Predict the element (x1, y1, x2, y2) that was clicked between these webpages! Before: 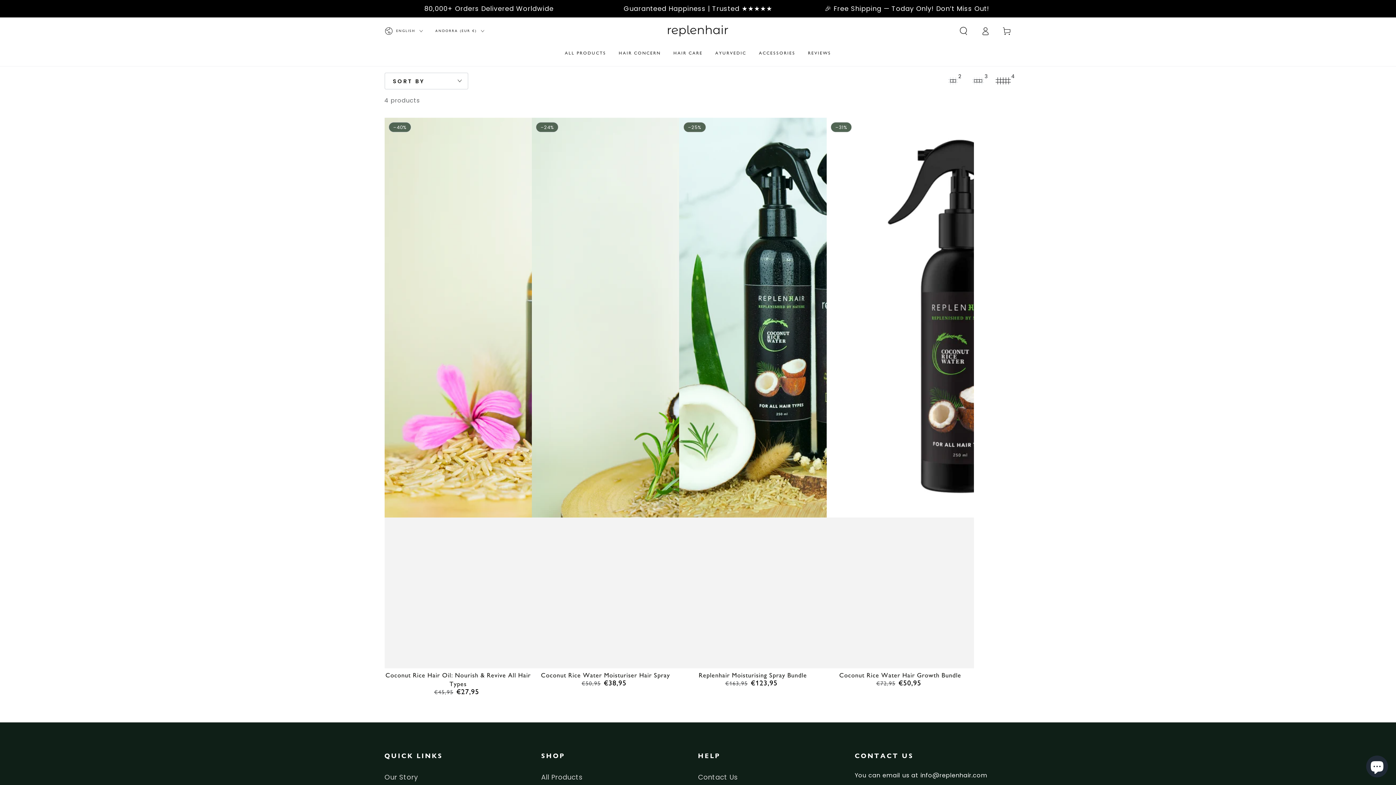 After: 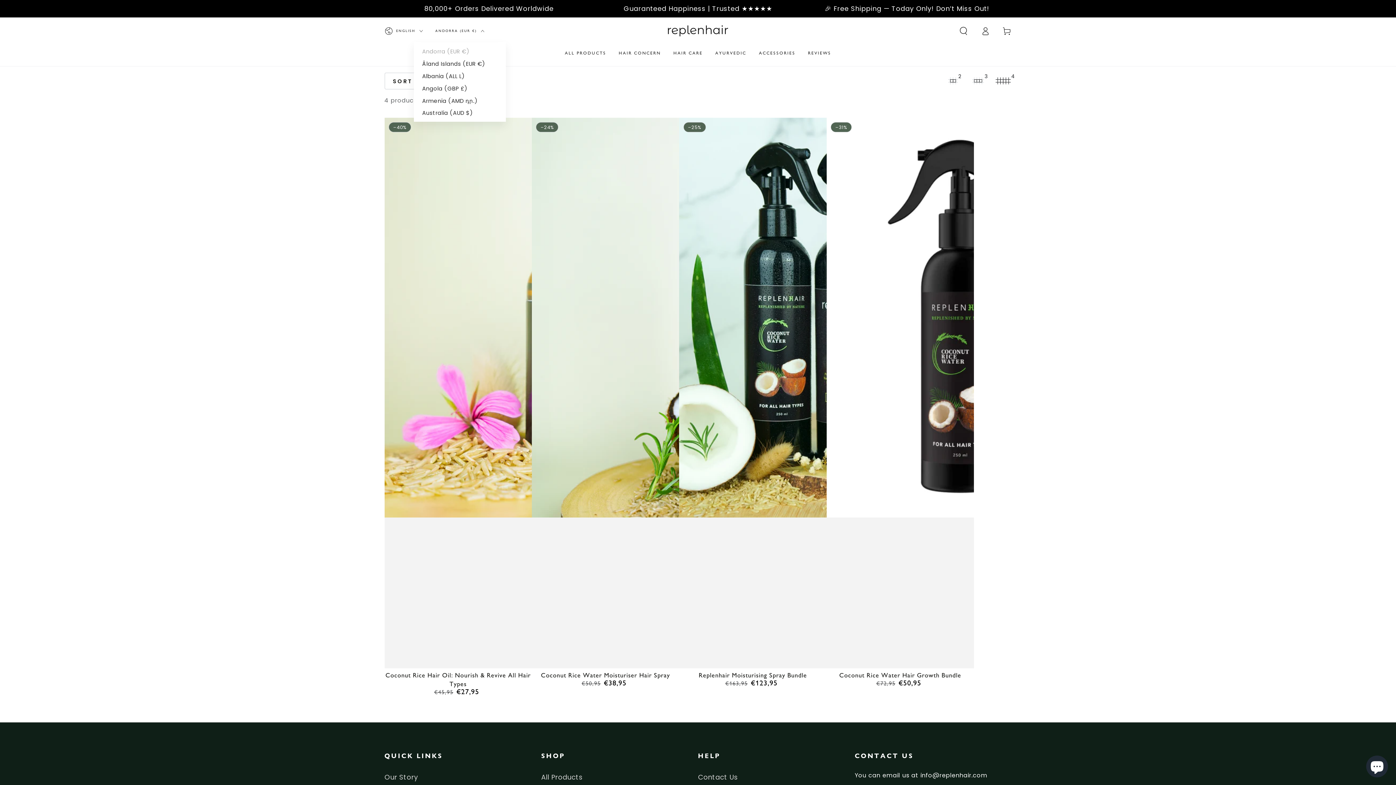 Action: label: ANDORRA (EUR €) bbox: (435, 21, 484, 40)